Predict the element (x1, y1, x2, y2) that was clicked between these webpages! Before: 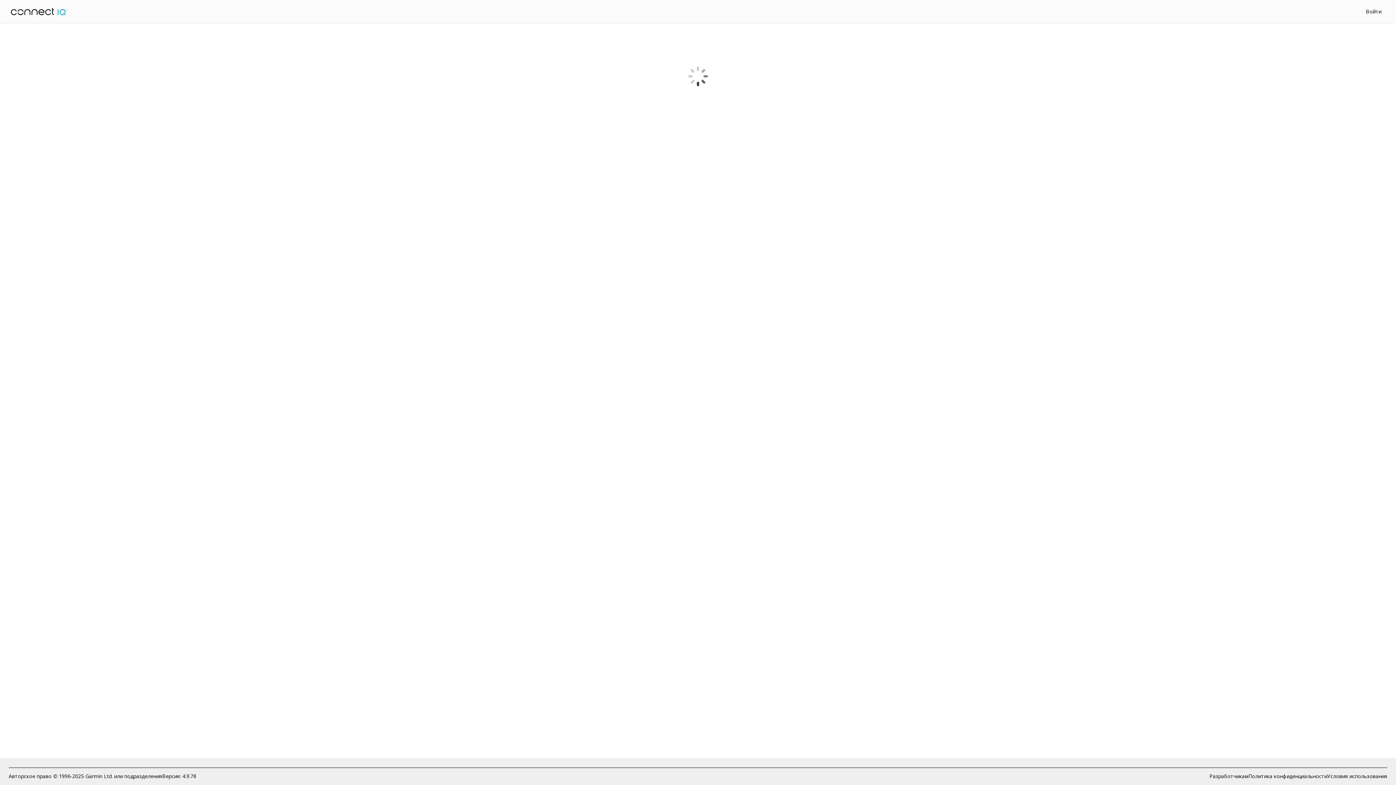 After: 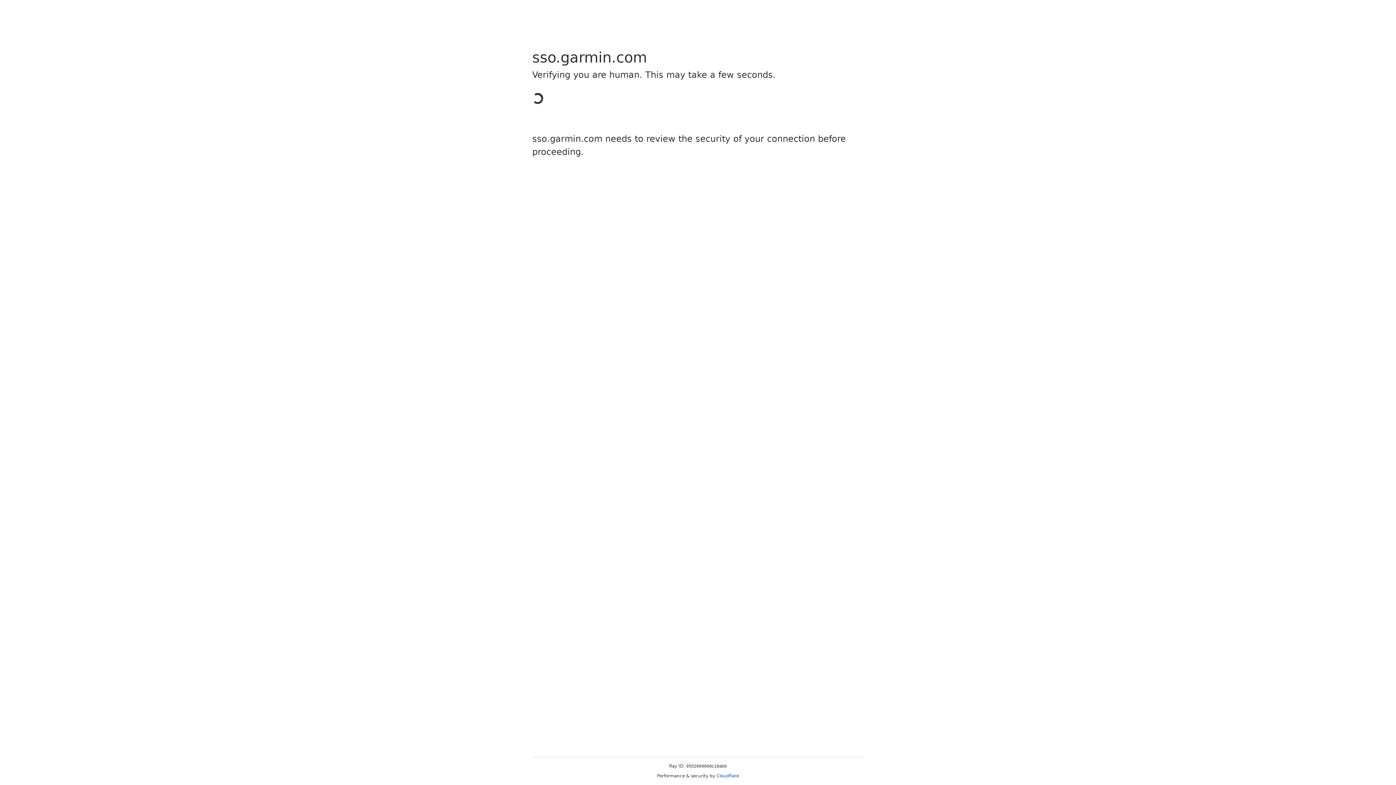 Action: bbox: (1366, 8, 1381, 14) label: Войти